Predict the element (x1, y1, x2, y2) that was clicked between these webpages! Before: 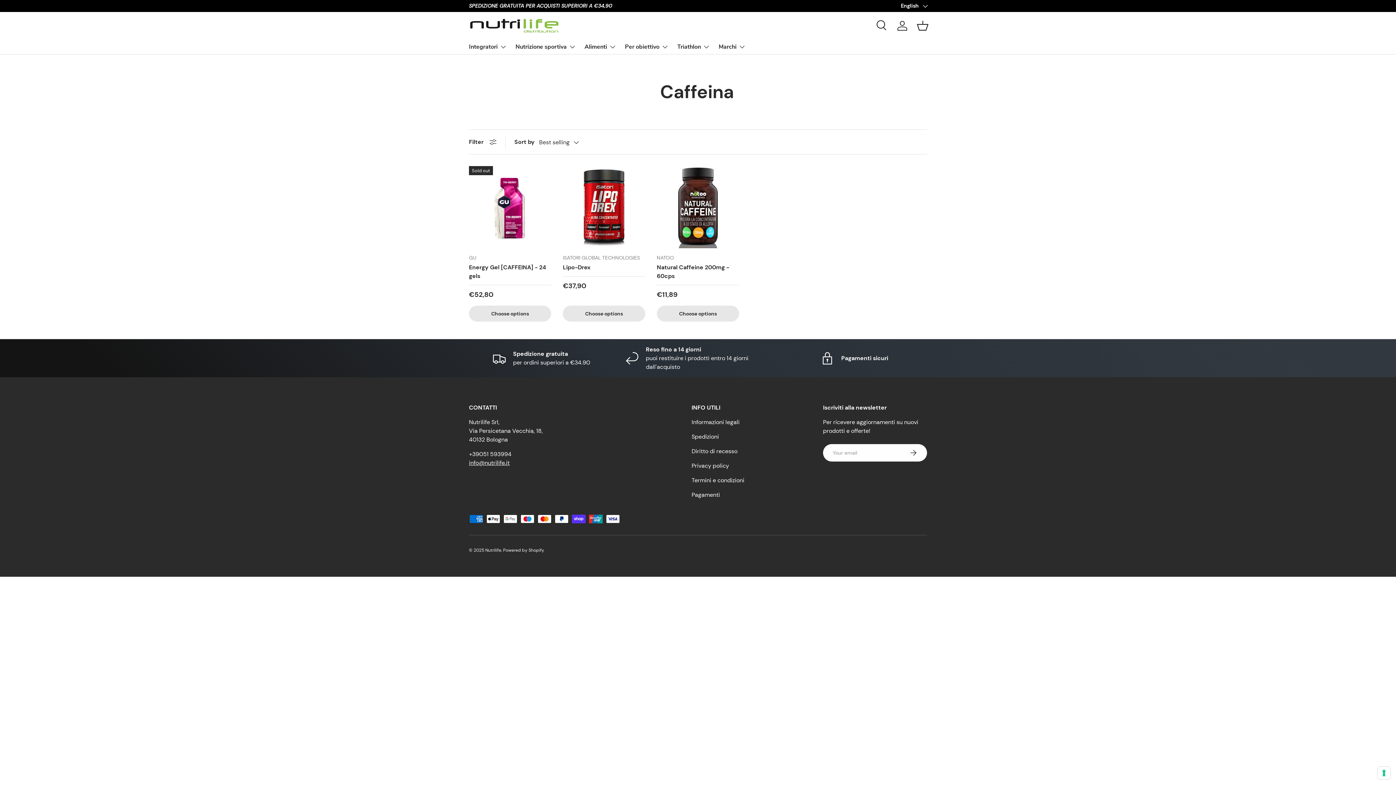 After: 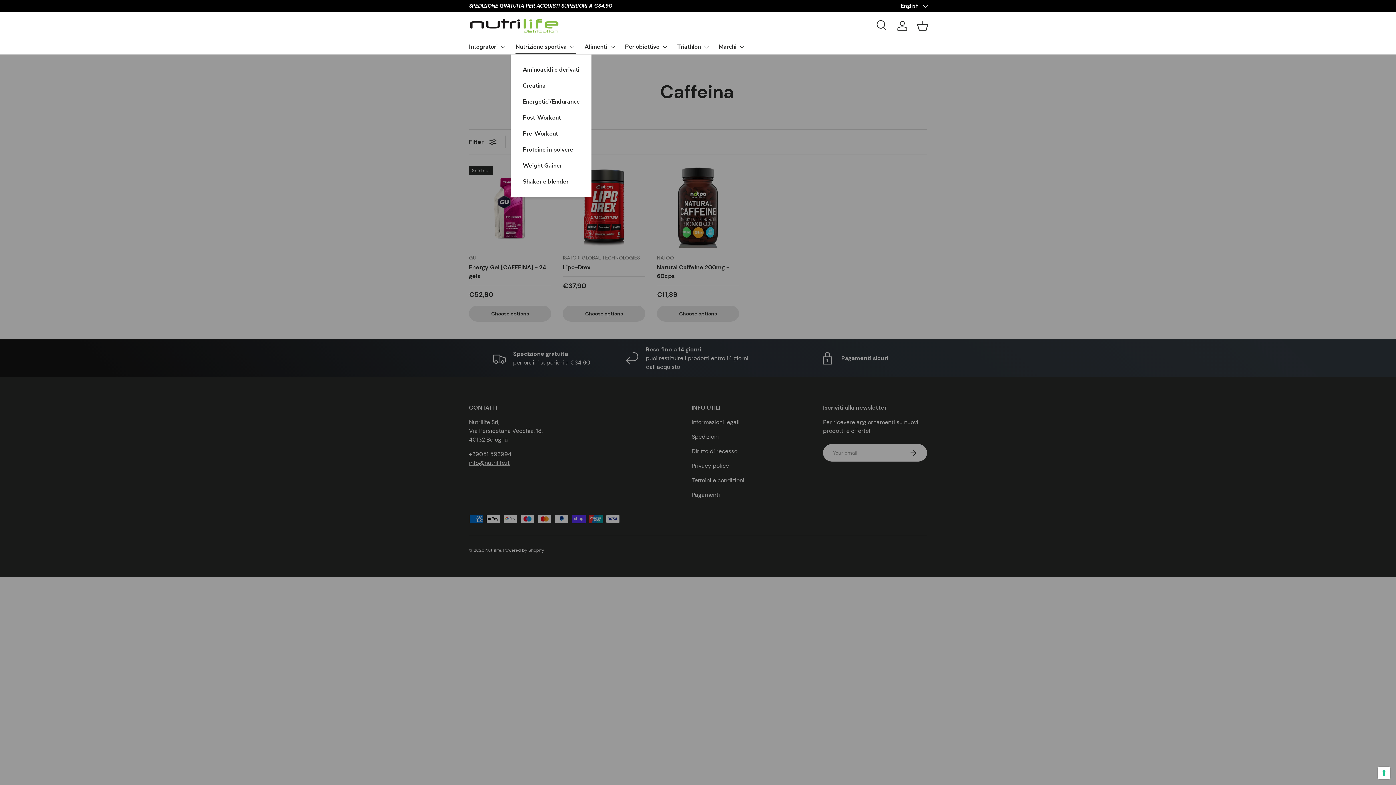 Action: bbox: (515, 39, 576, 54) label: Nutrizione sportiva